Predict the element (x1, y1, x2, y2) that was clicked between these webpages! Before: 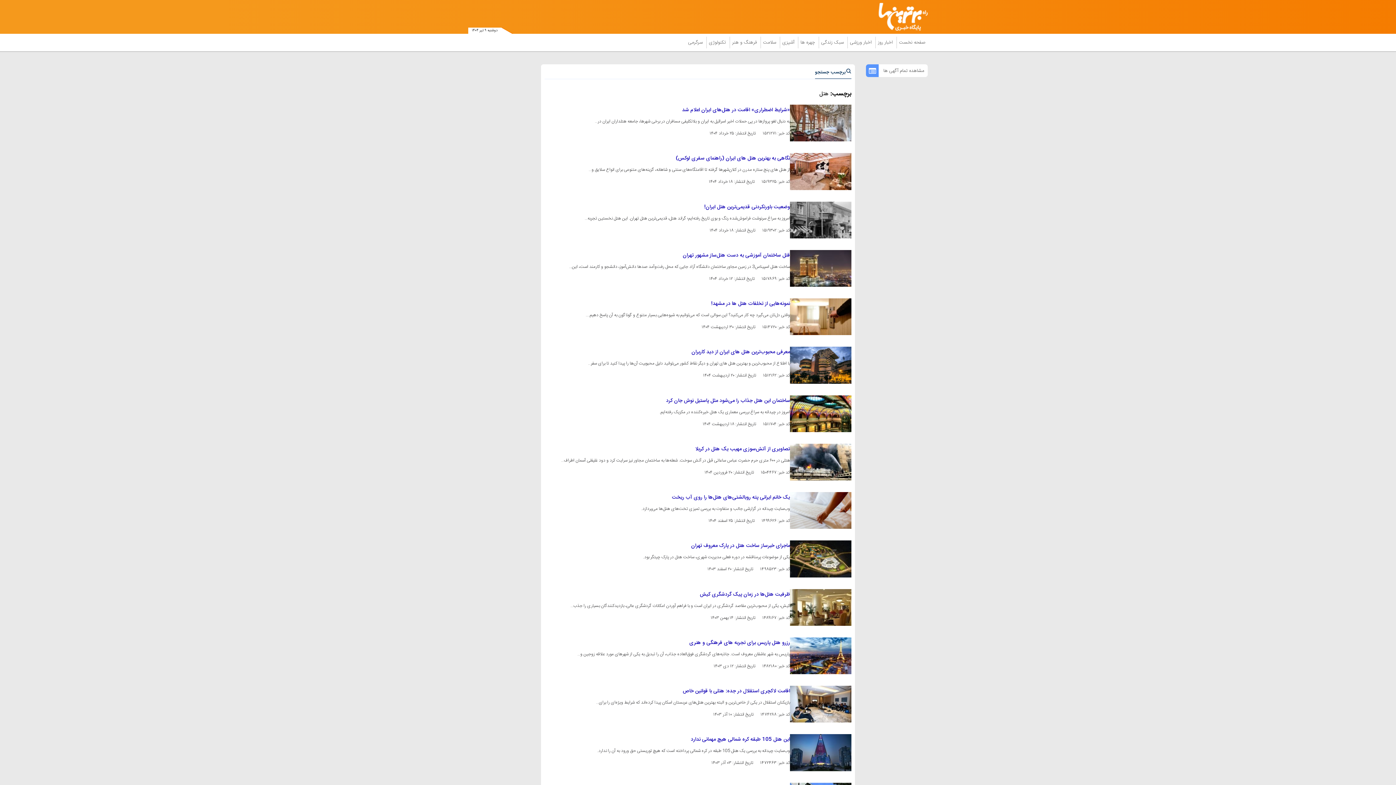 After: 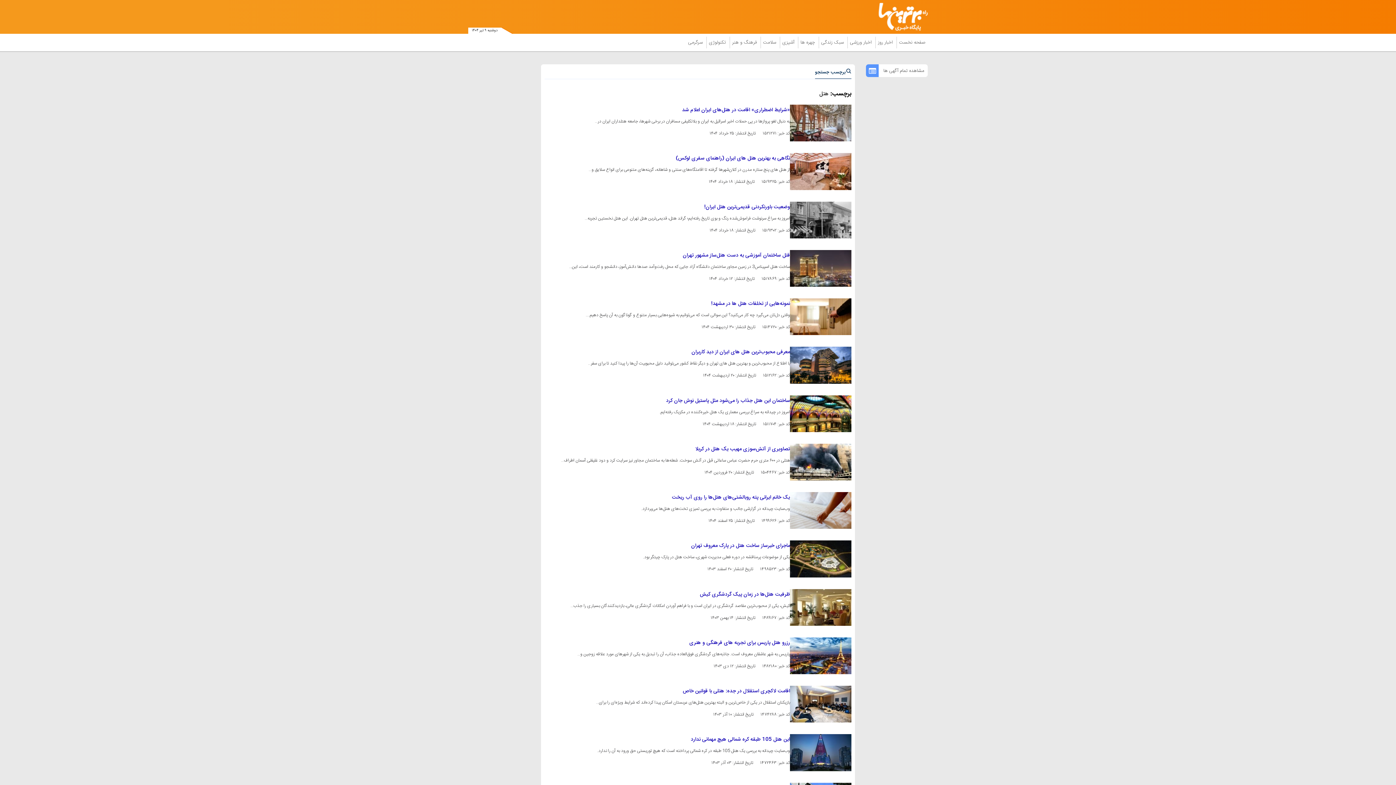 Action: label: مشاهده تمام آگهی ها bbox: (869, 66, 924, 74)